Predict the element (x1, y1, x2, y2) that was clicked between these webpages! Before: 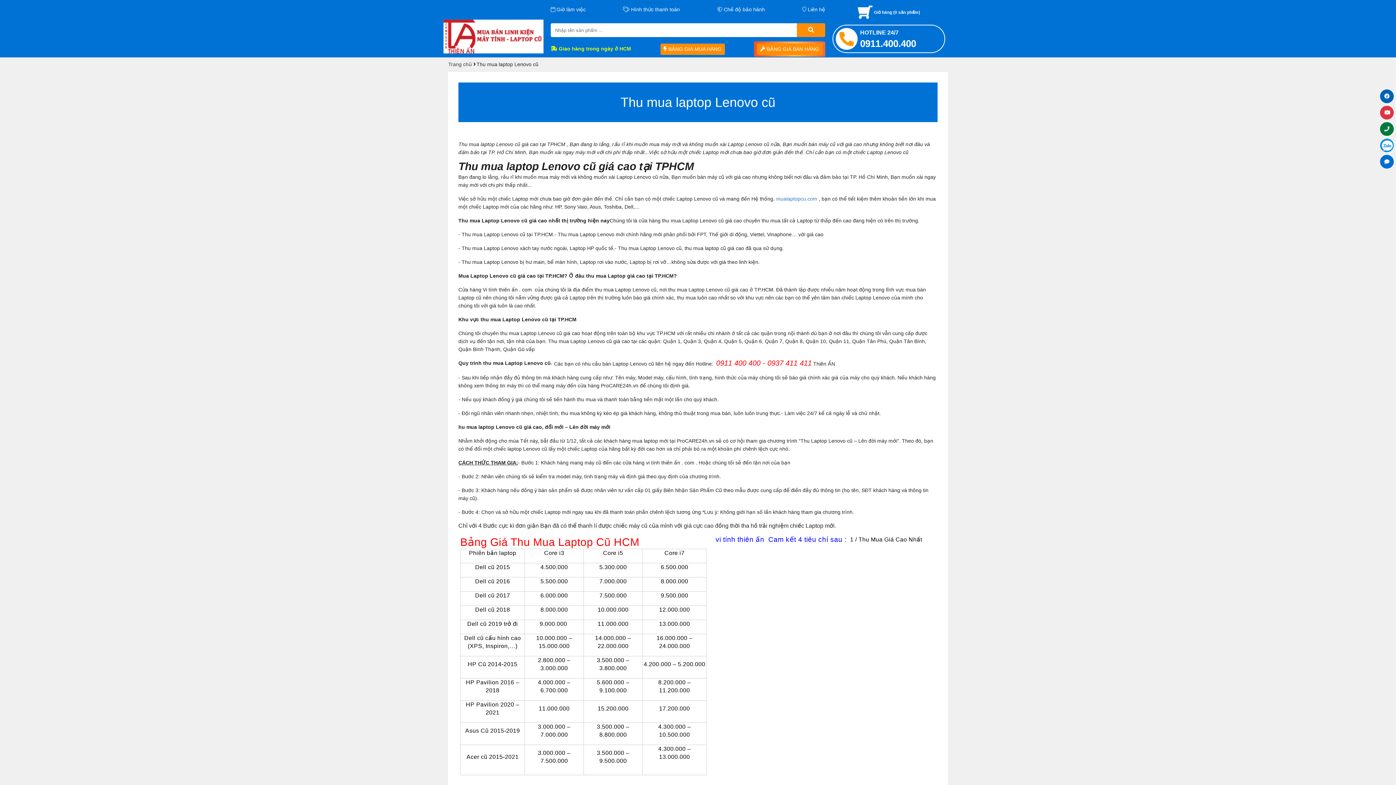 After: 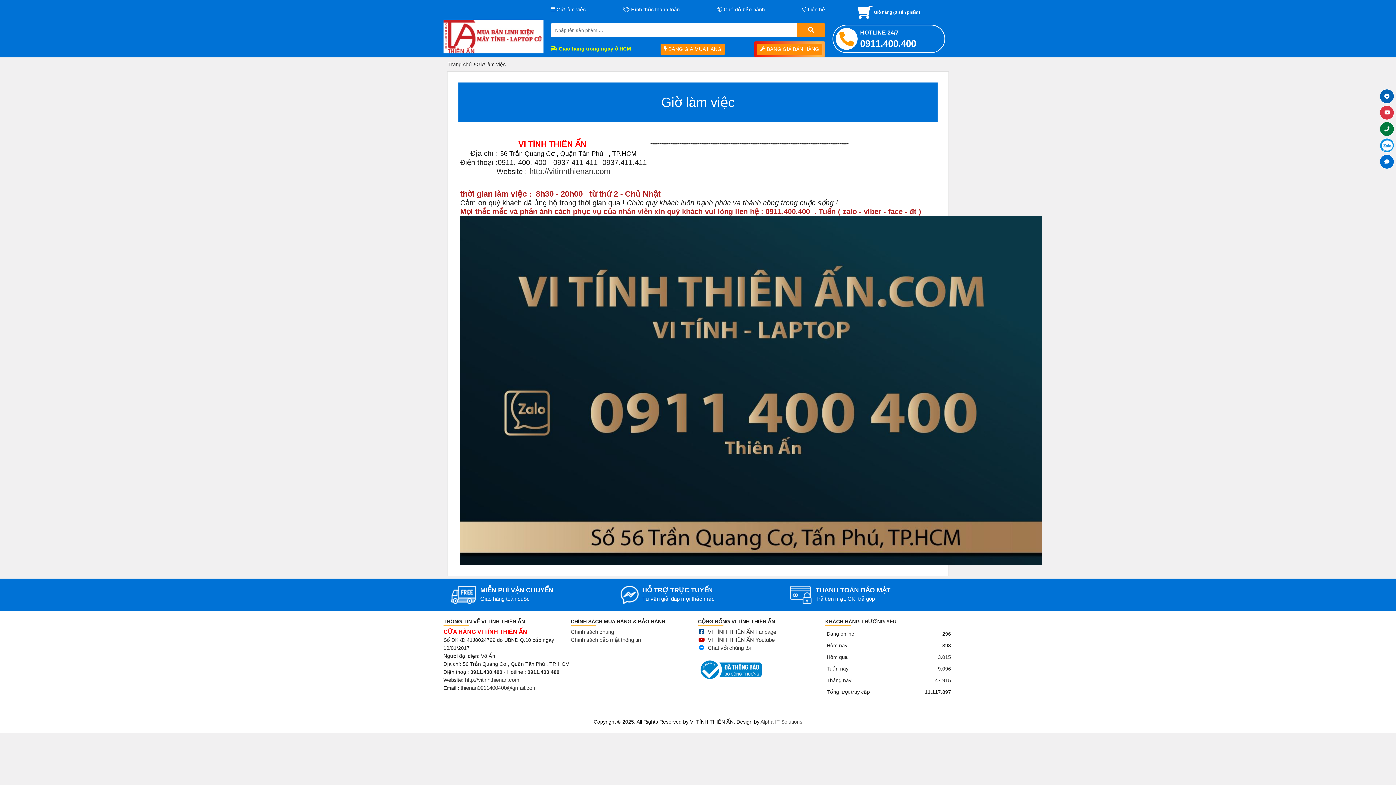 Action: label:  Giờ làm việc bbox: (550, 6, 585, 12)